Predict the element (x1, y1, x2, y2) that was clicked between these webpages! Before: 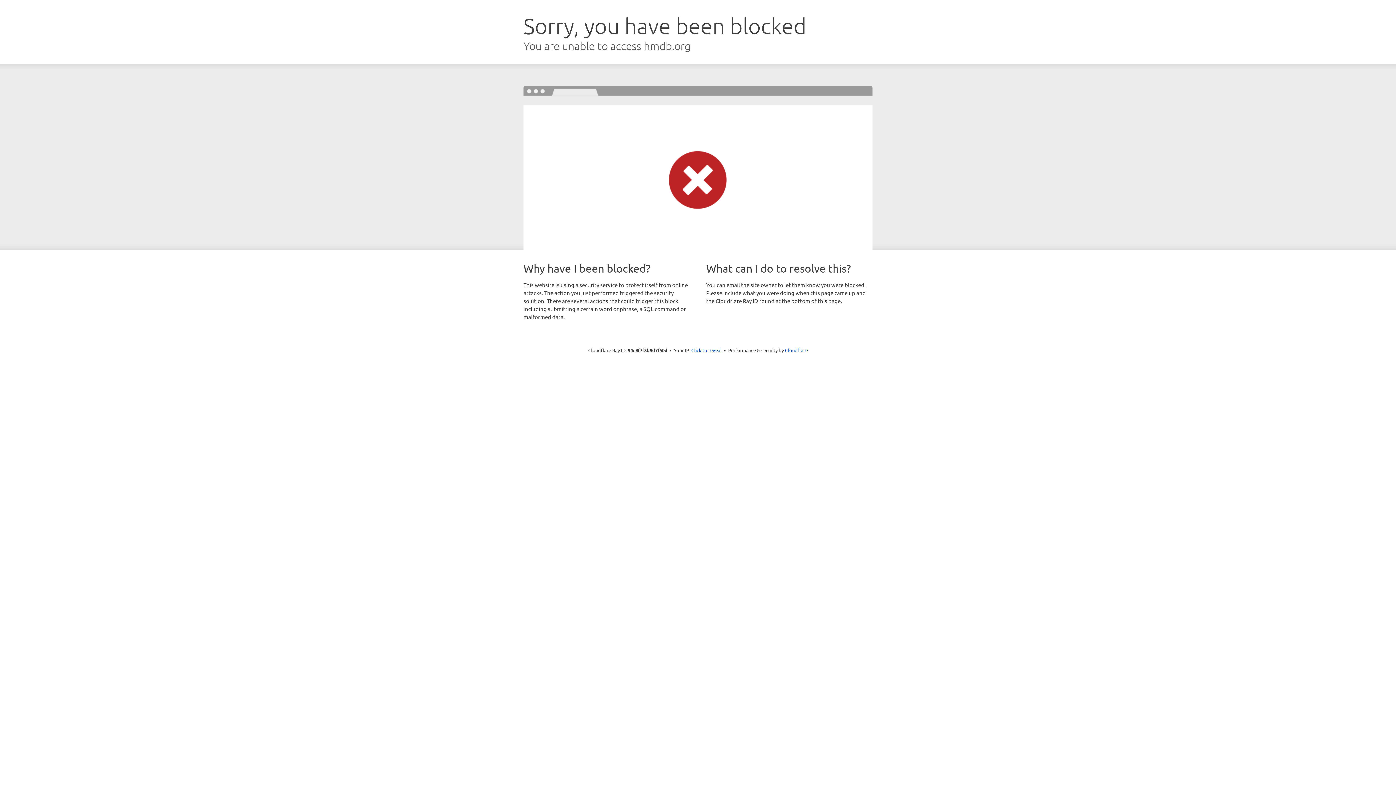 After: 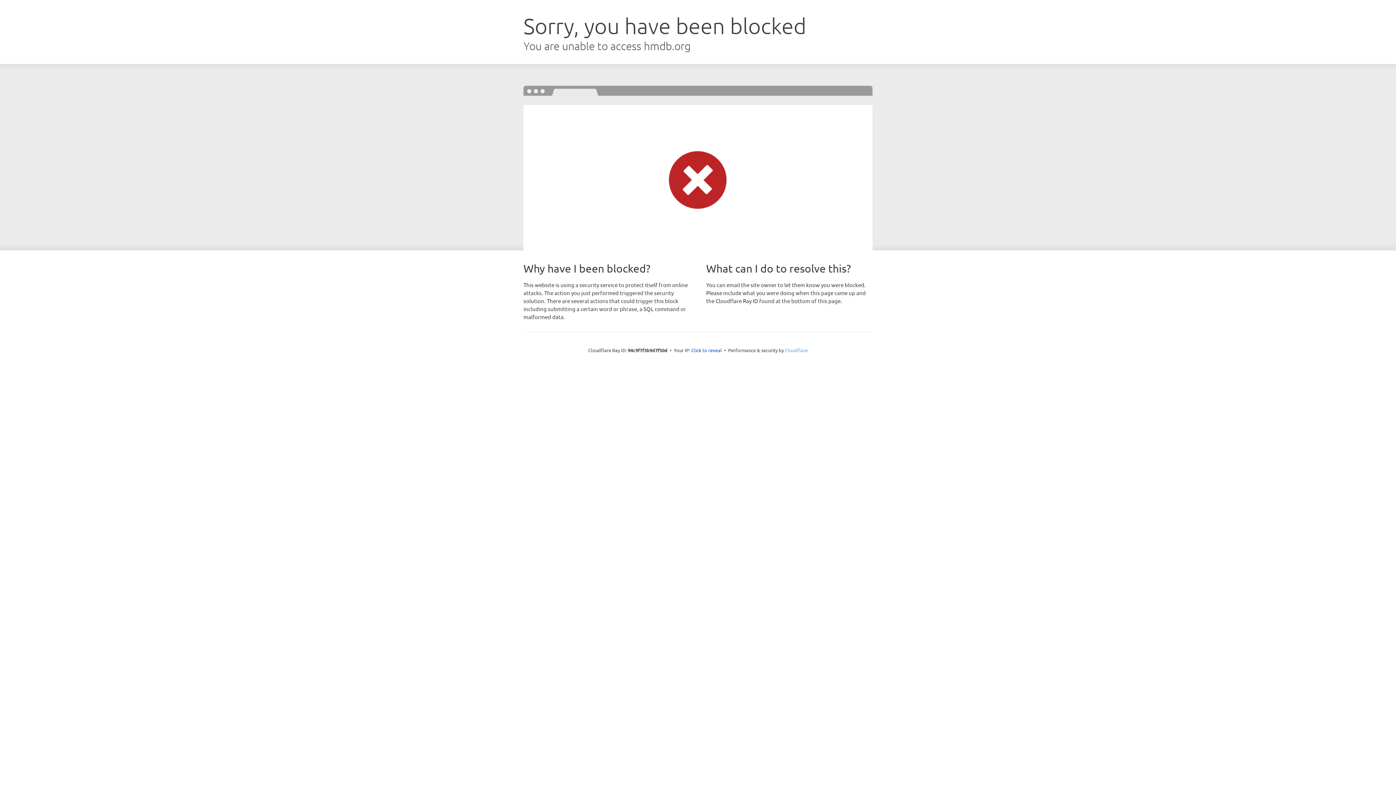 Action: label: Cloudflare bbox: (785, 347, 808, 353)